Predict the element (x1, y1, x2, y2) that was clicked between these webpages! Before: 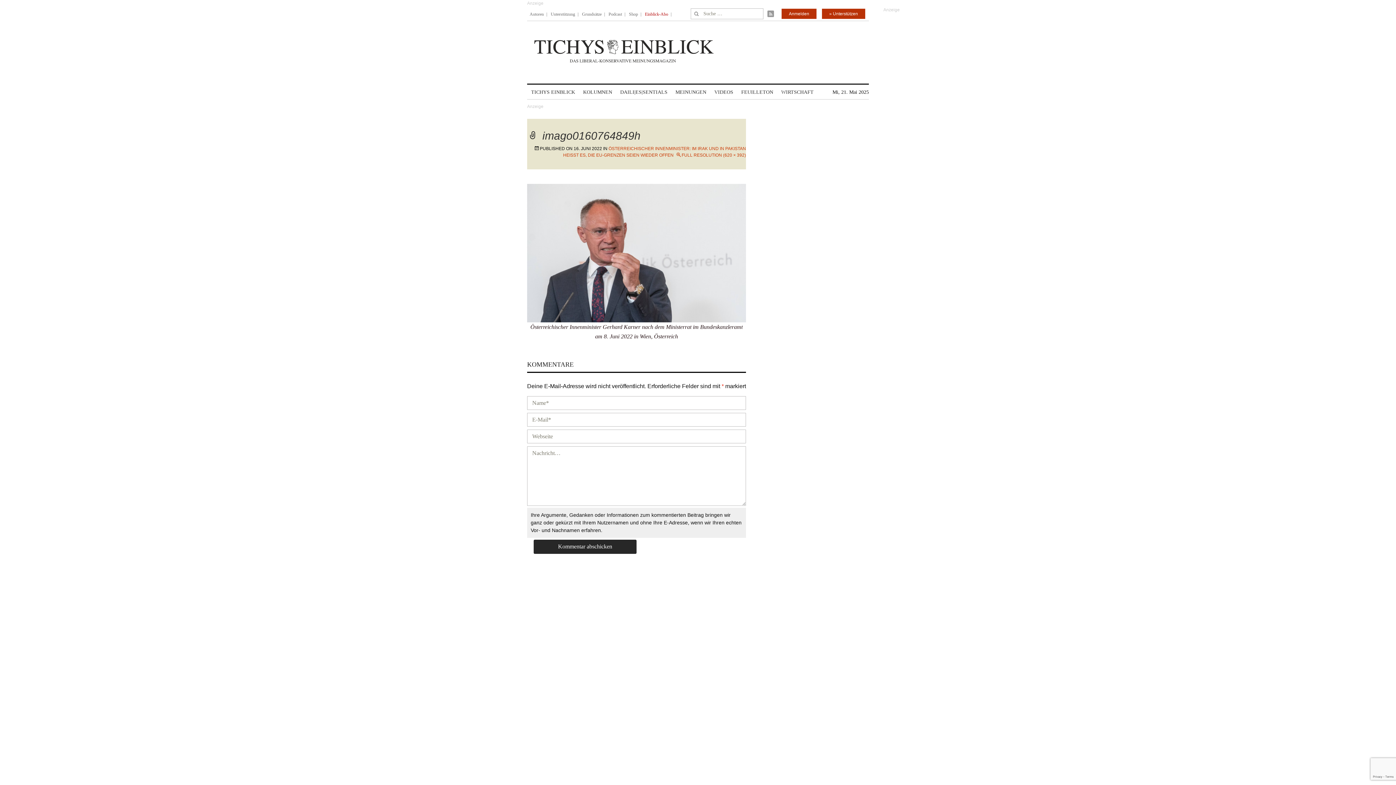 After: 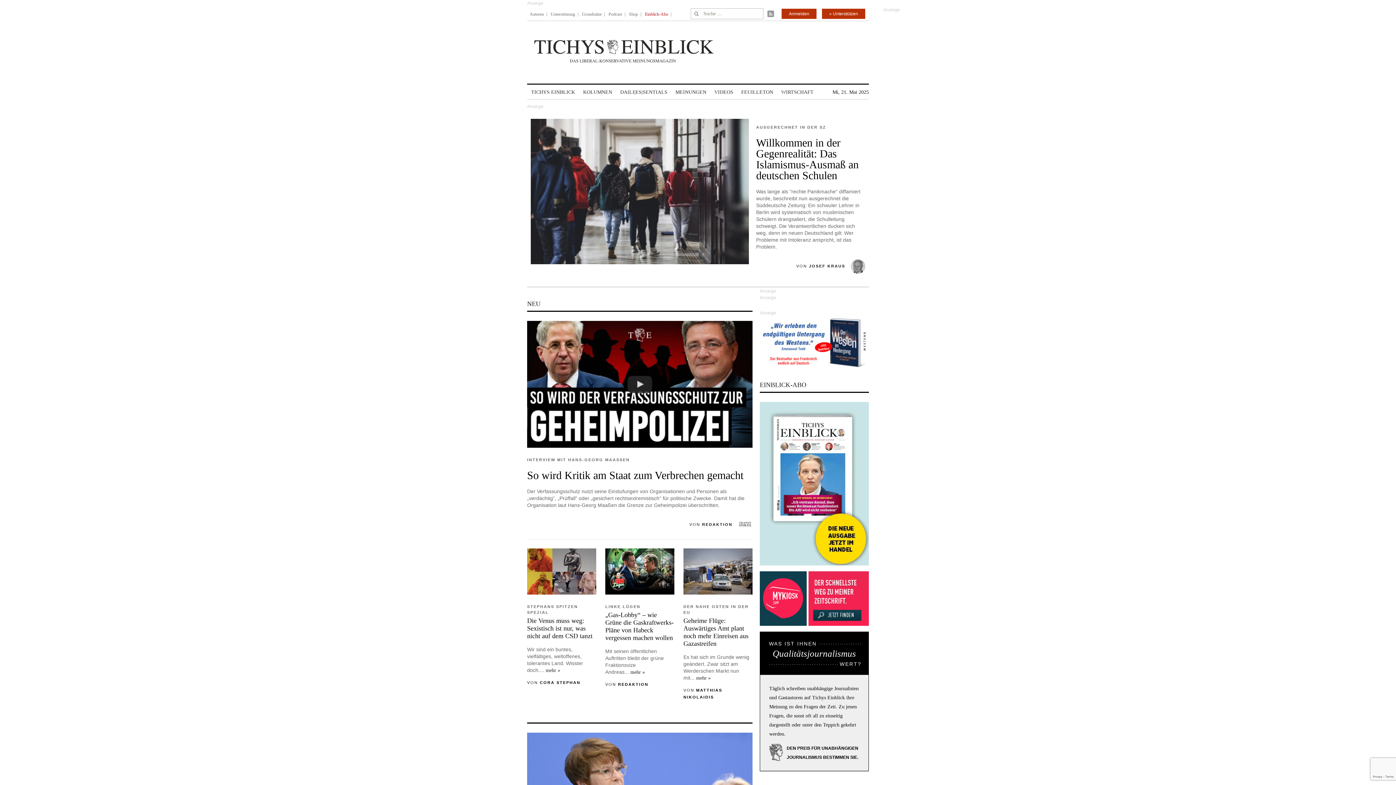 Action: bbox: (527, 21, 869, 83)